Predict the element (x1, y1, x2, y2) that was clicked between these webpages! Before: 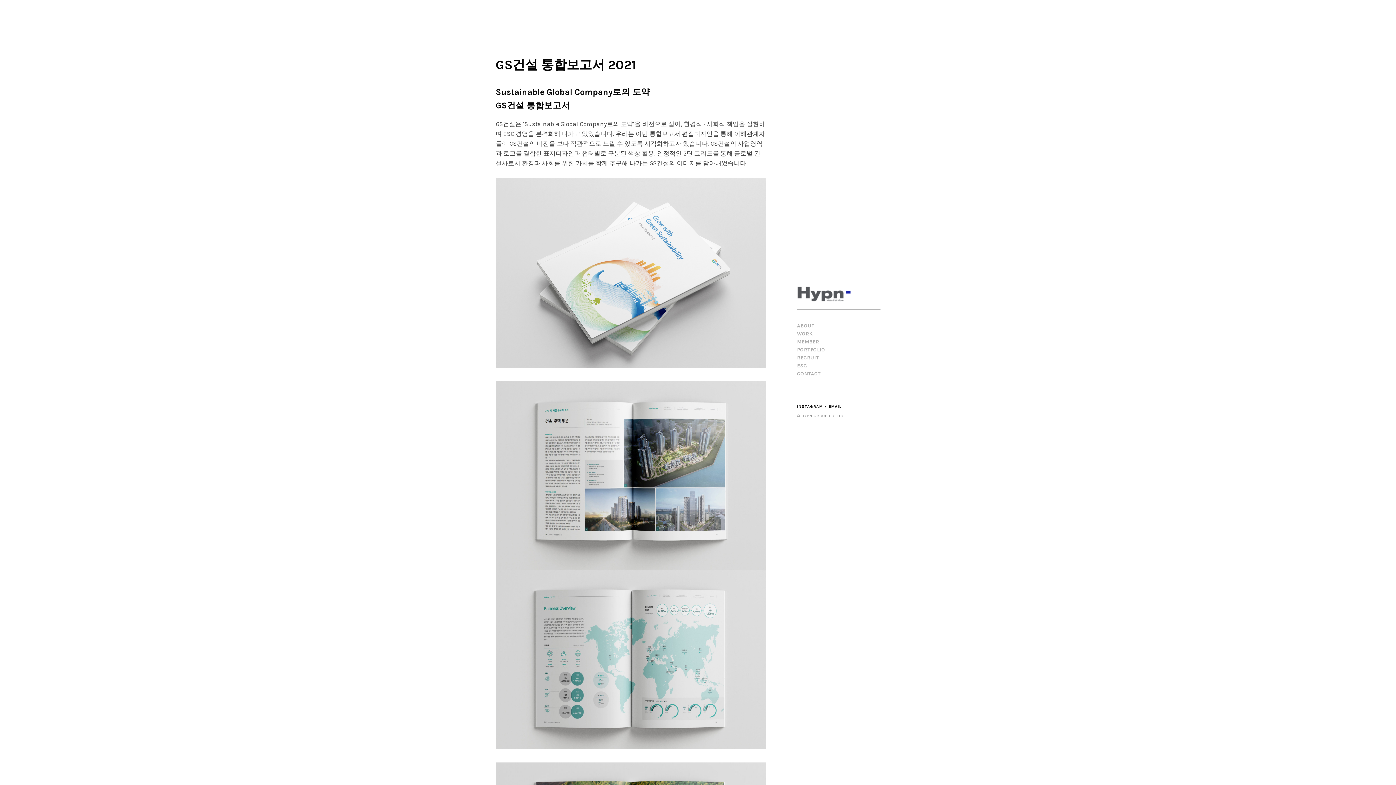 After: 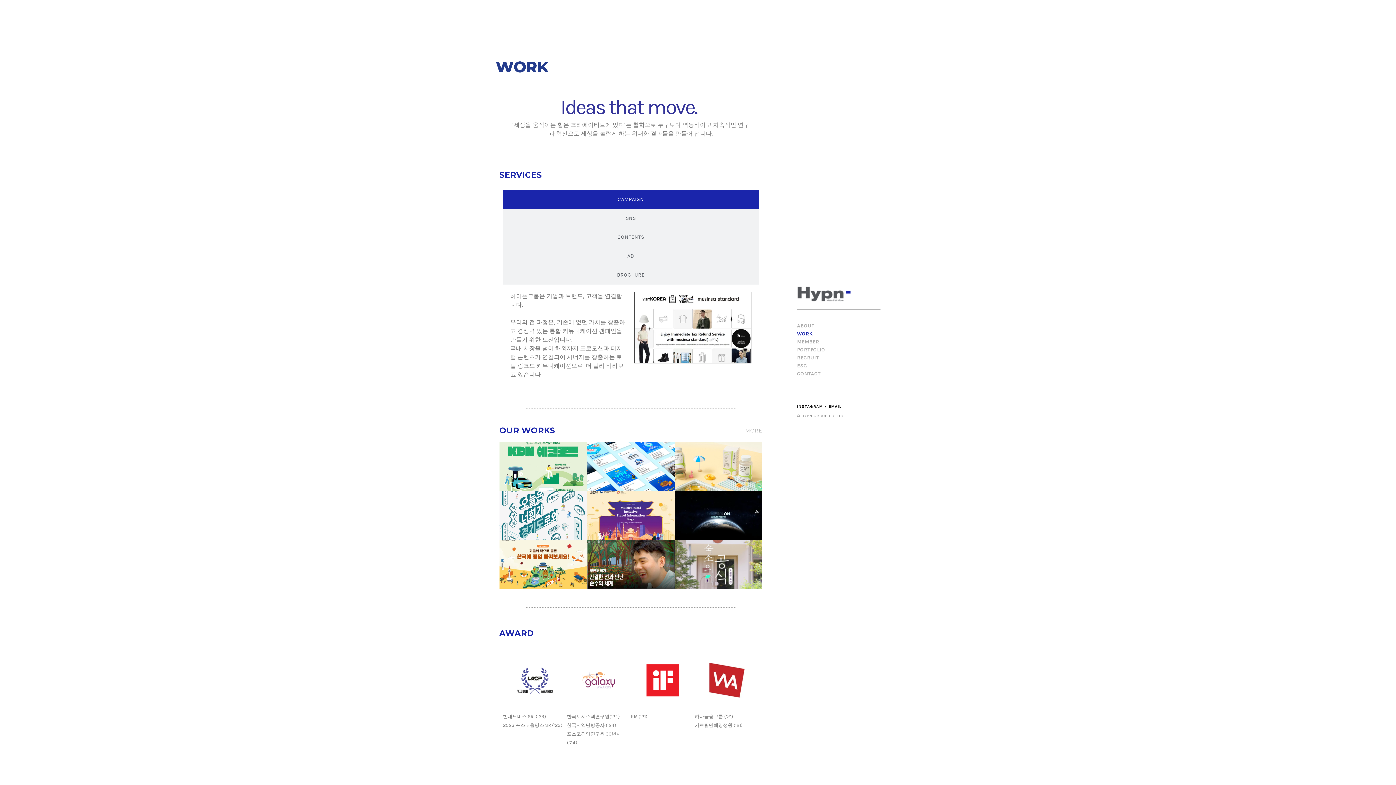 Action: bbox: (797, 330, 812, 337) label: WORK